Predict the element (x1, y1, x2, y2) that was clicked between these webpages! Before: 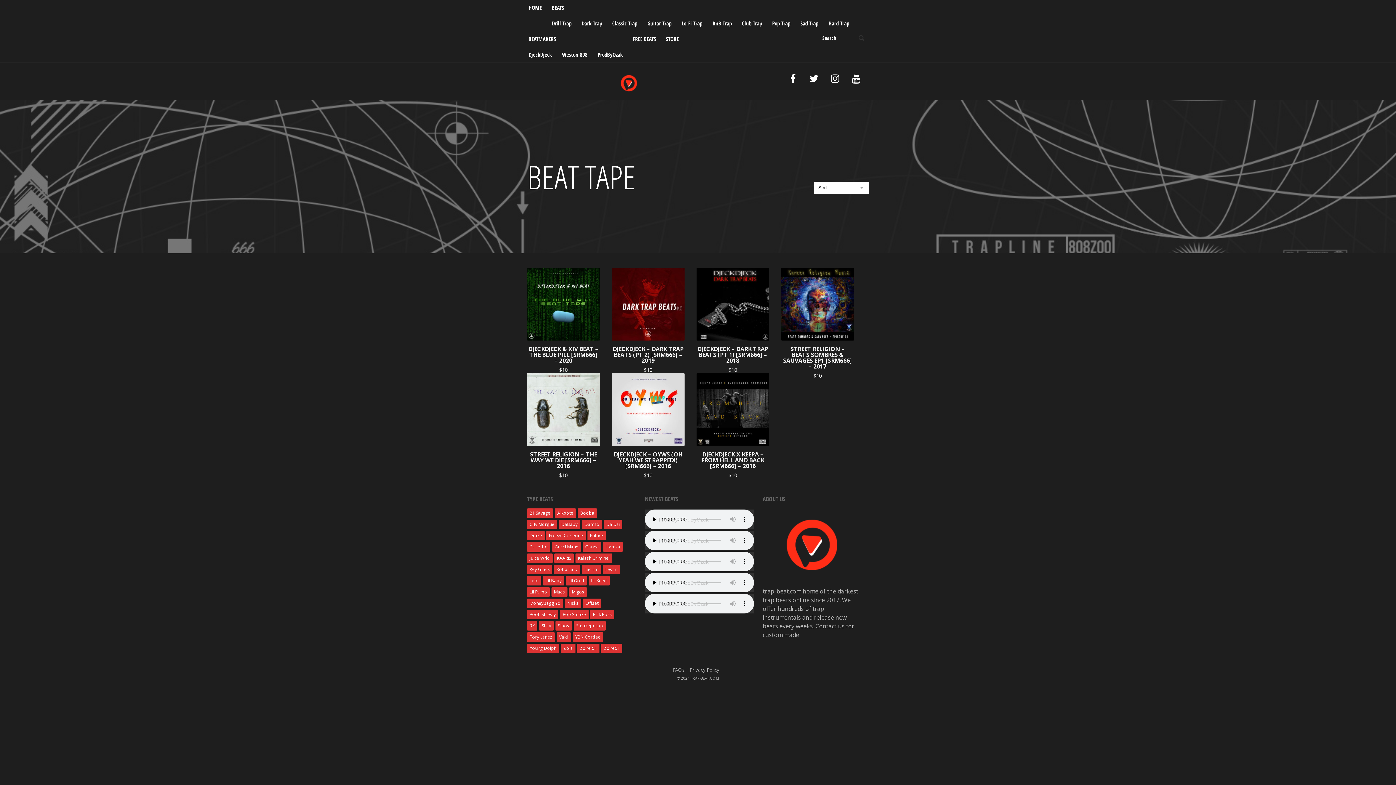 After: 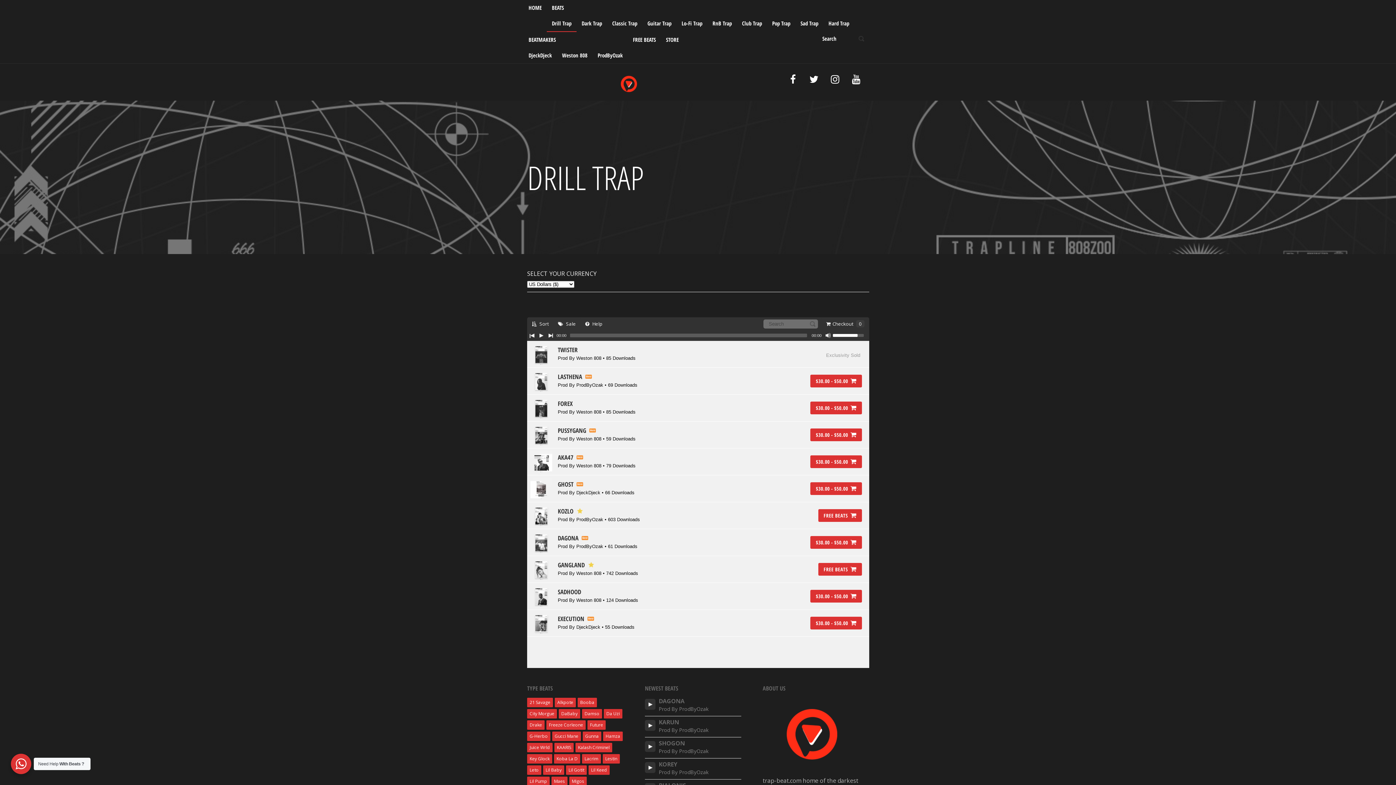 Action: label: Drill Trap bbox: (546, 15, 576, 31)